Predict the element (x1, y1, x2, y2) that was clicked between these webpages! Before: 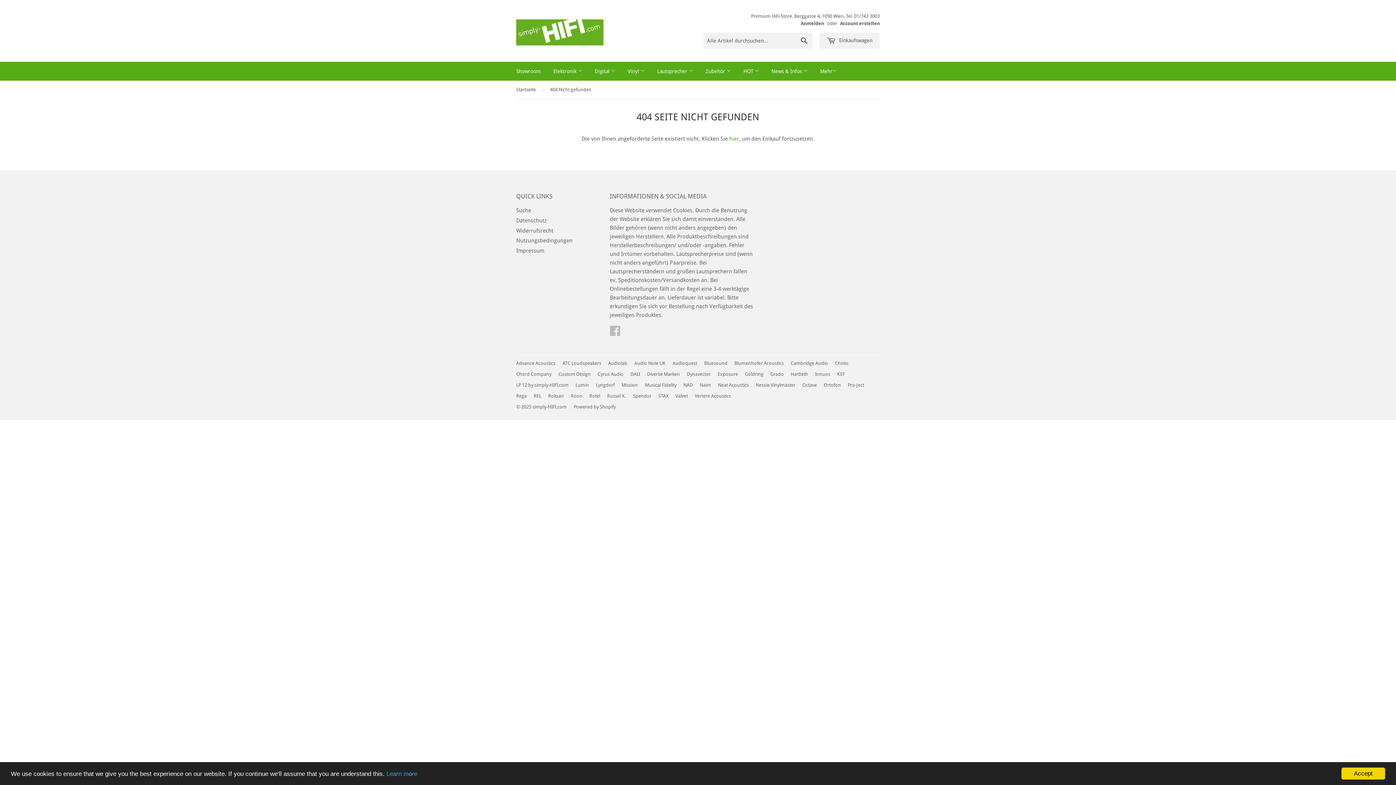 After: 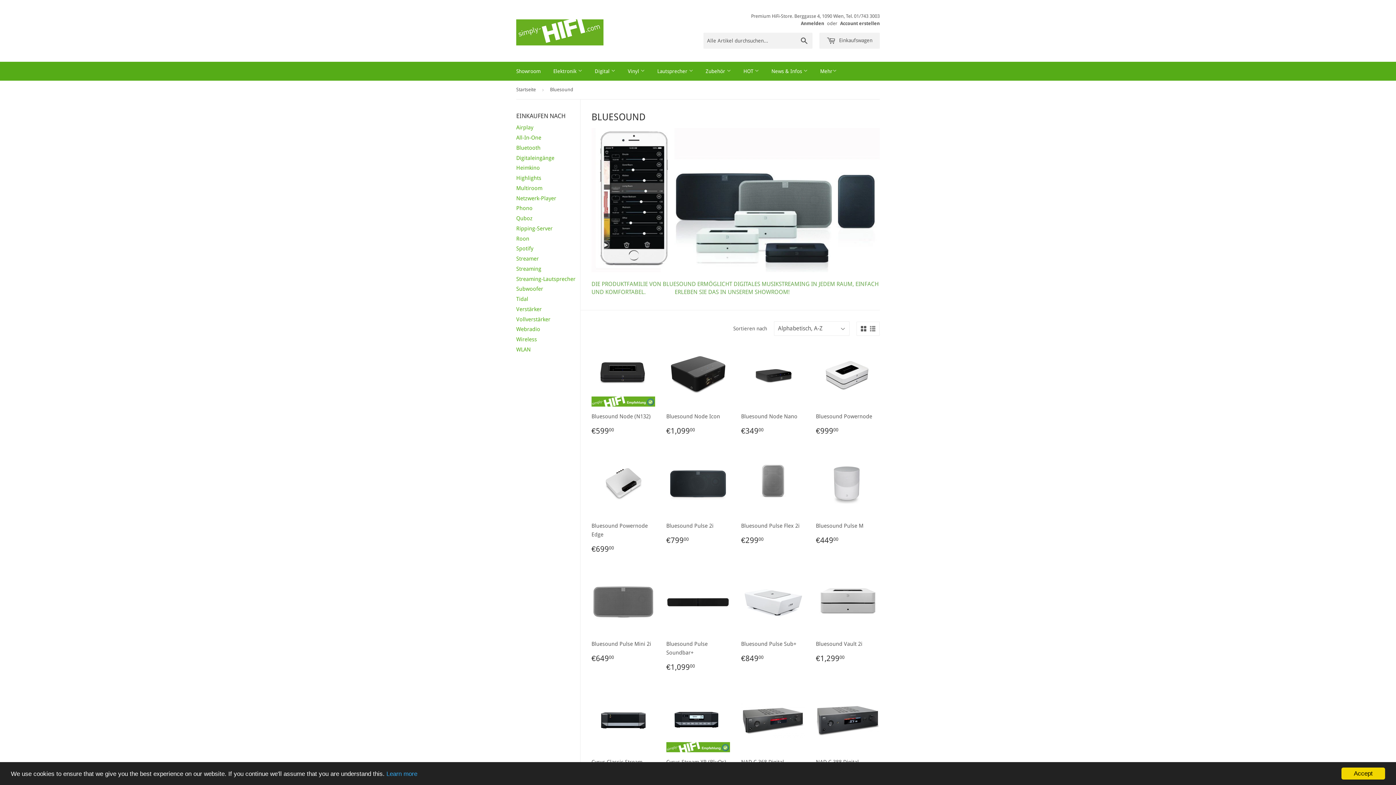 Action: bbox: (704, 360, 727, 366) label: Bluesound